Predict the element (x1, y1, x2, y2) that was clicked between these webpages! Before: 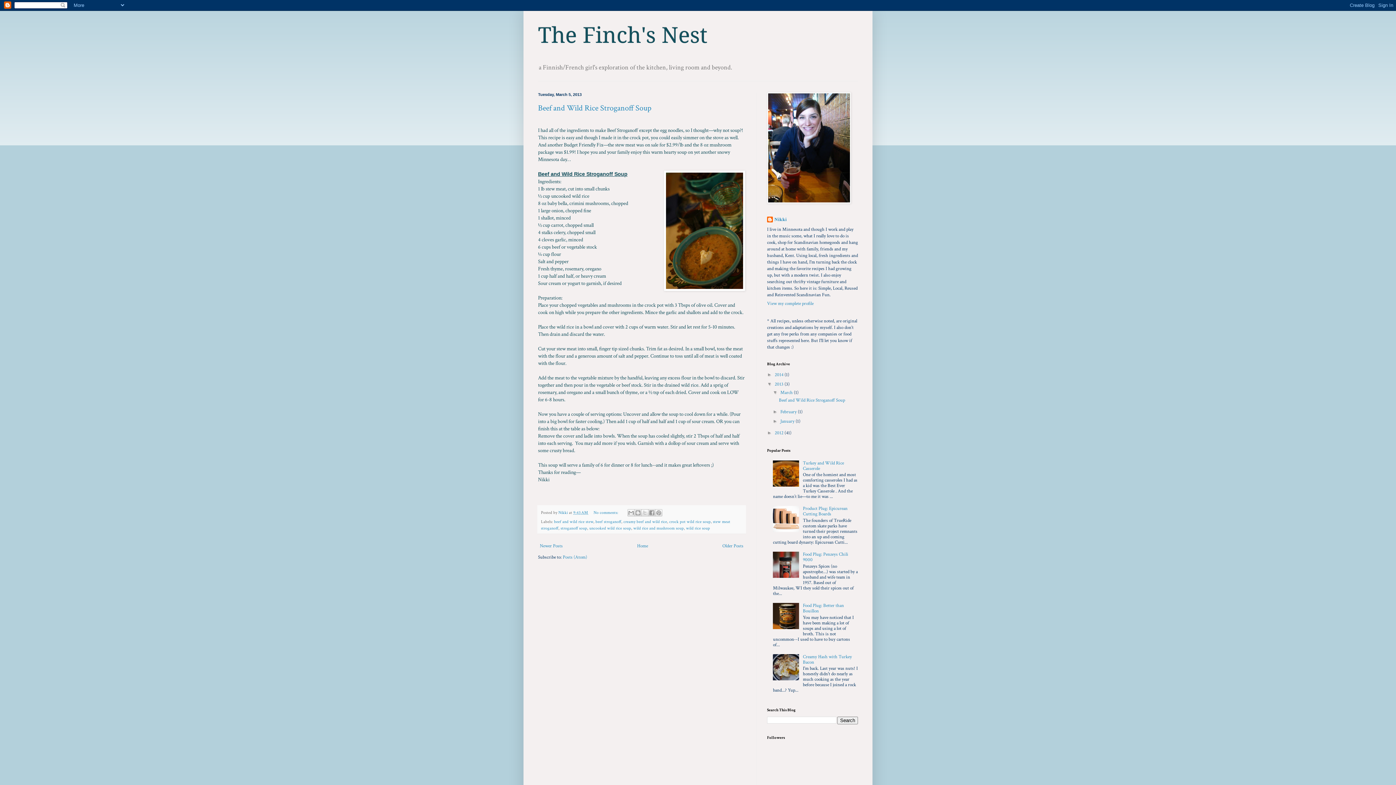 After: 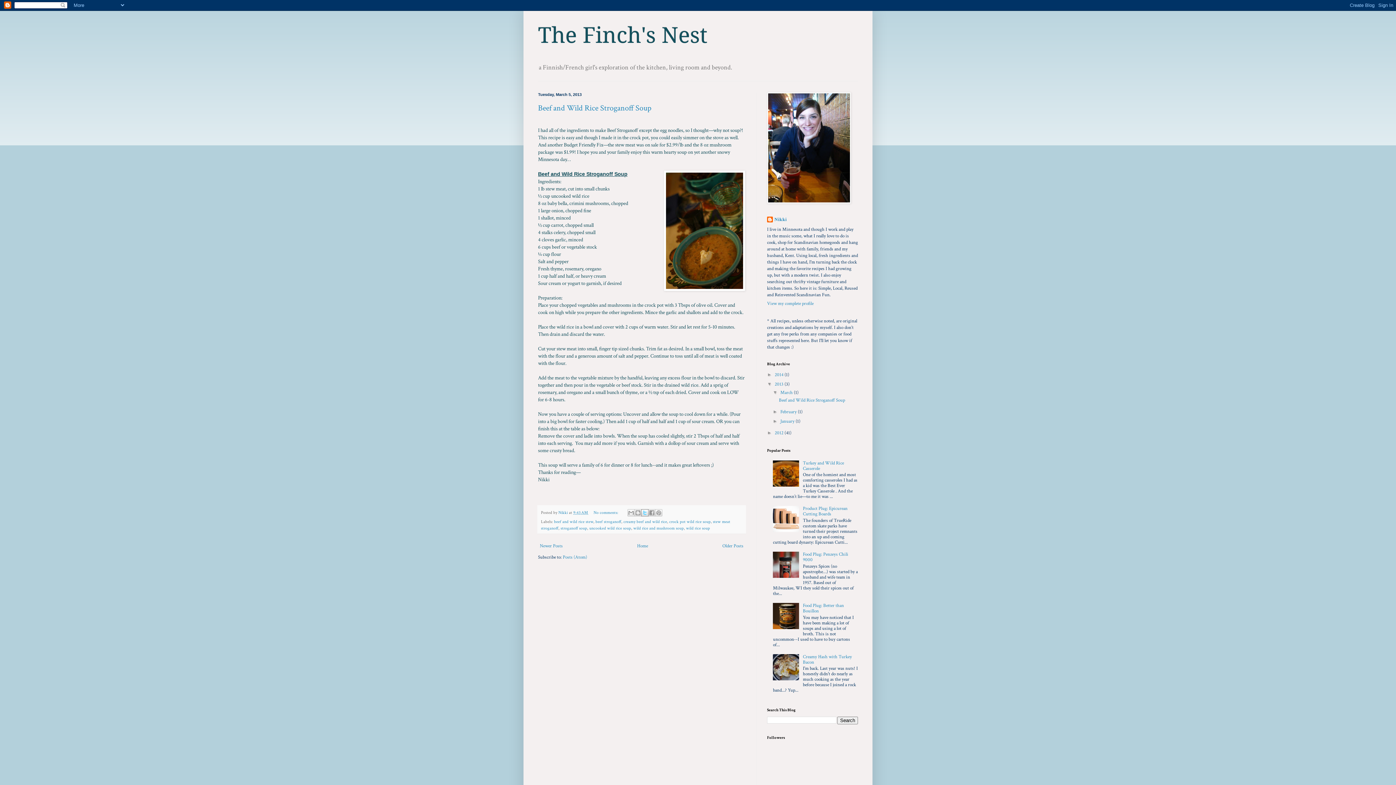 Action: label: Share to X bbox: (641, 509, 648, 516)